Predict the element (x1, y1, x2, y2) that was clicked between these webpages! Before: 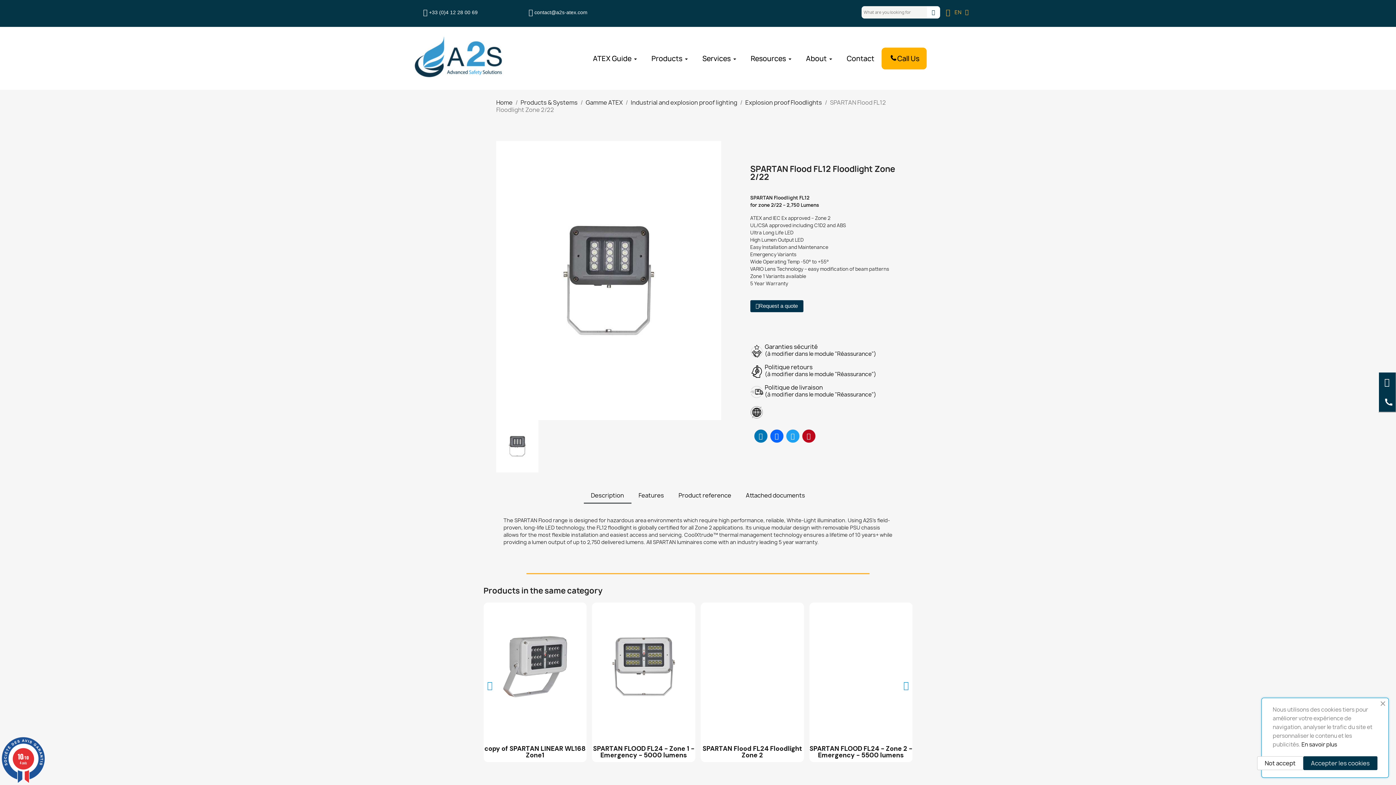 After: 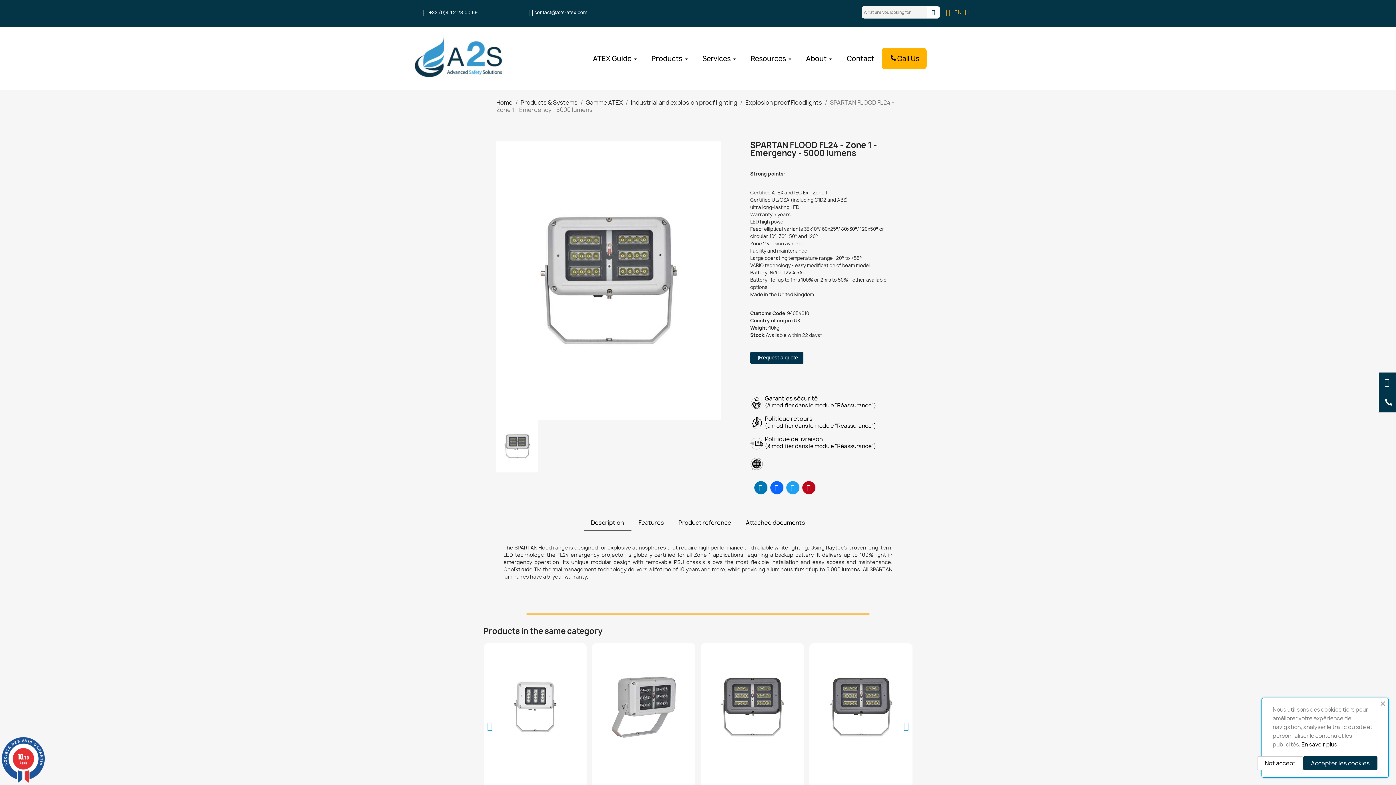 Action: bbox: (809, 603, 912, 731)